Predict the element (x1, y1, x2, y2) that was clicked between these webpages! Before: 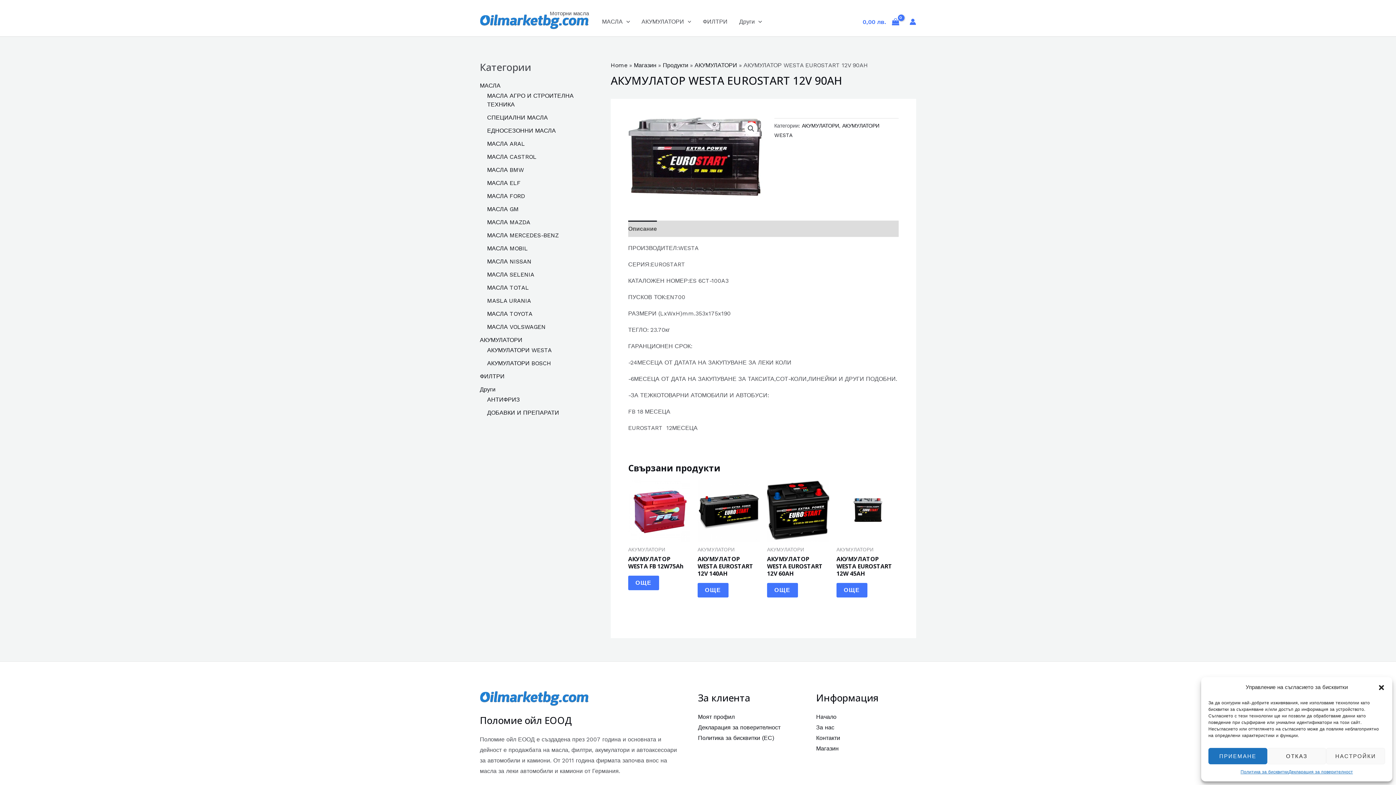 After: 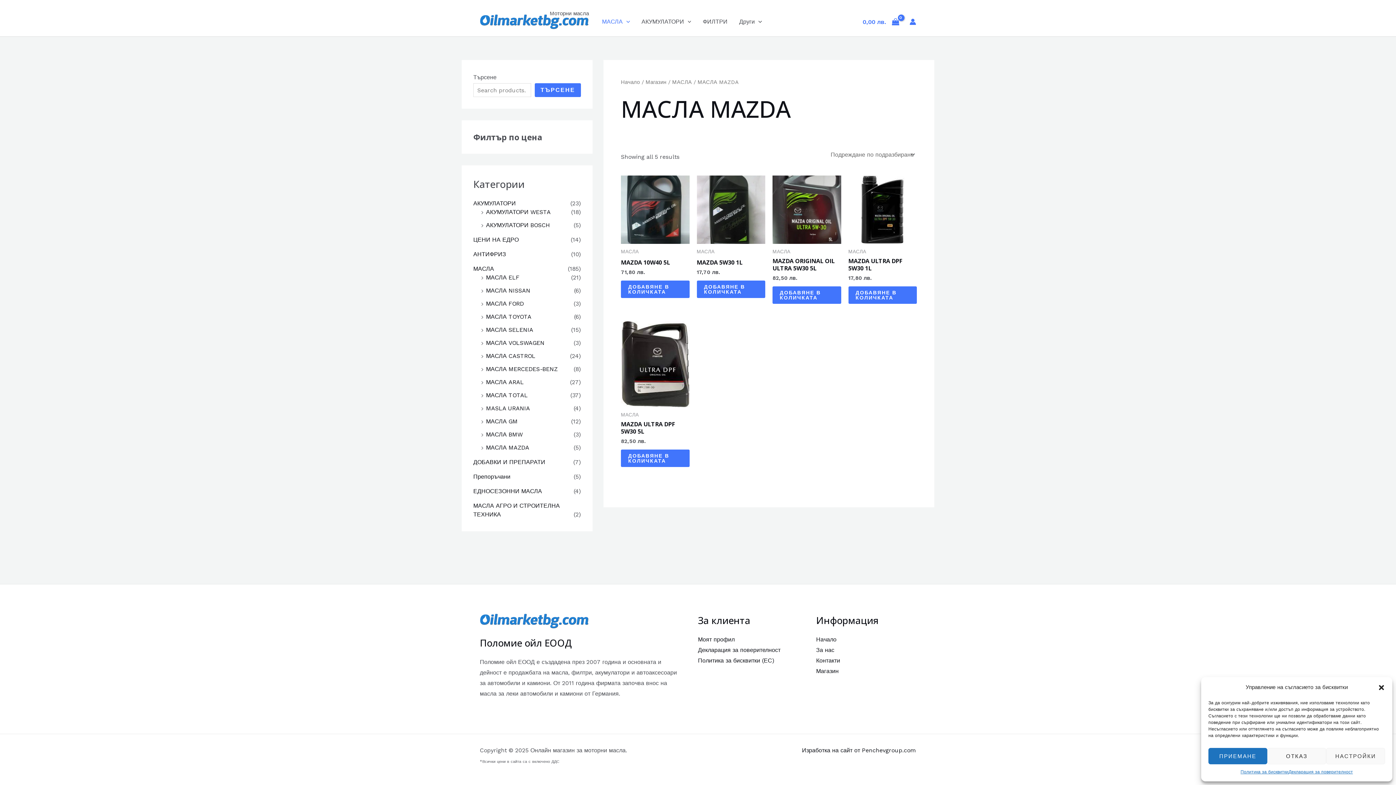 Action: bbox: (487, 218, 530, 225) label: МАСЛА MAZDA